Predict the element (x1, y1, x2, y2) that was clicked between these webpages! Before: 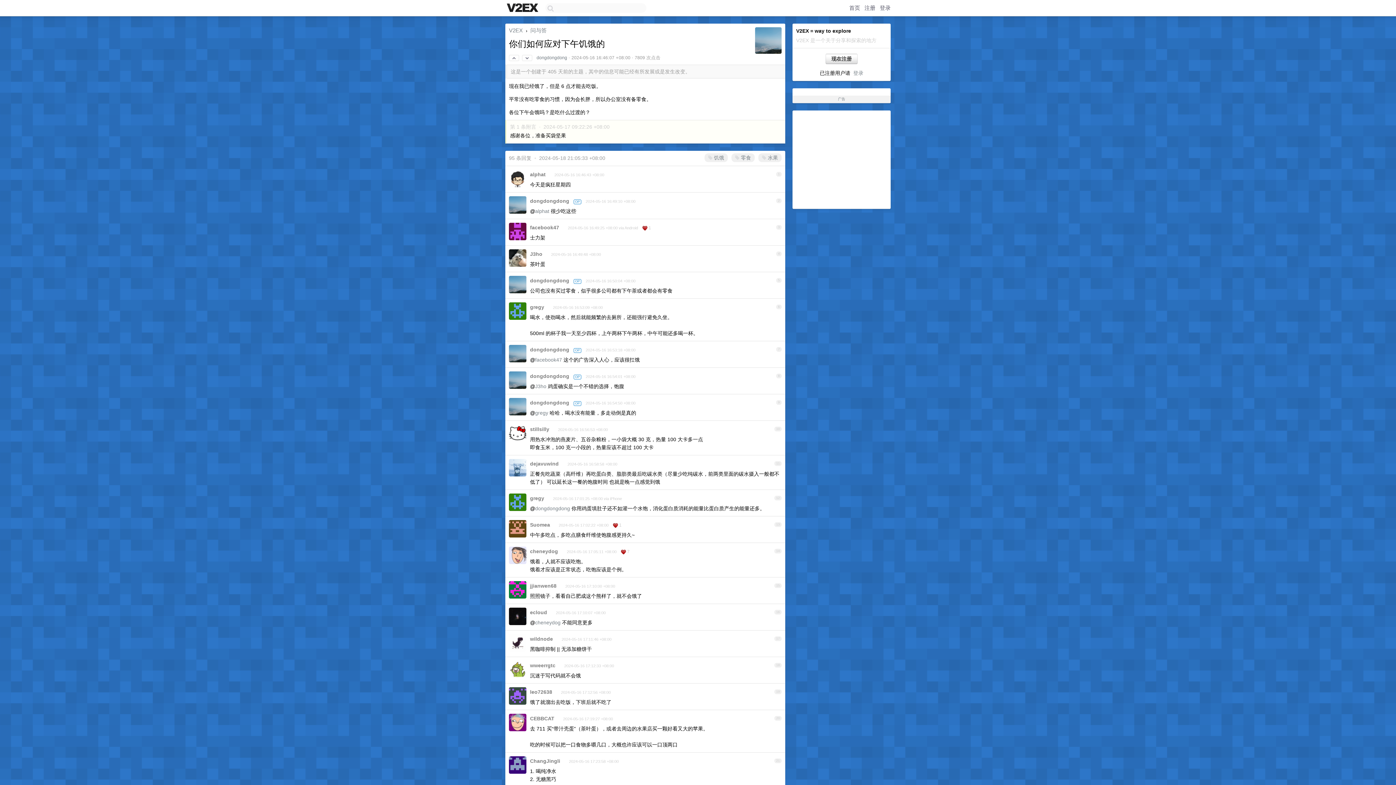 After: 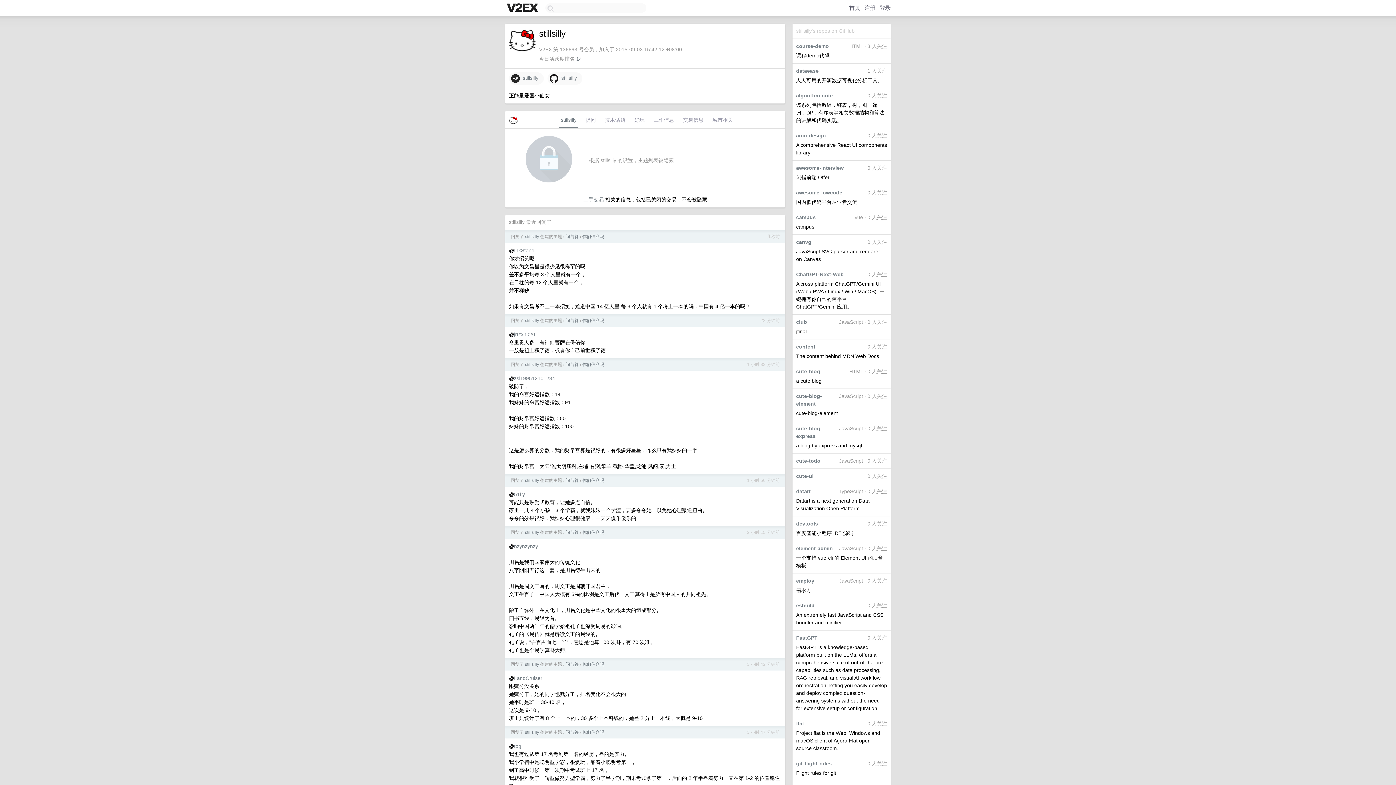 Action: bbox: (530, 426, 549, 432) label: stillsilly